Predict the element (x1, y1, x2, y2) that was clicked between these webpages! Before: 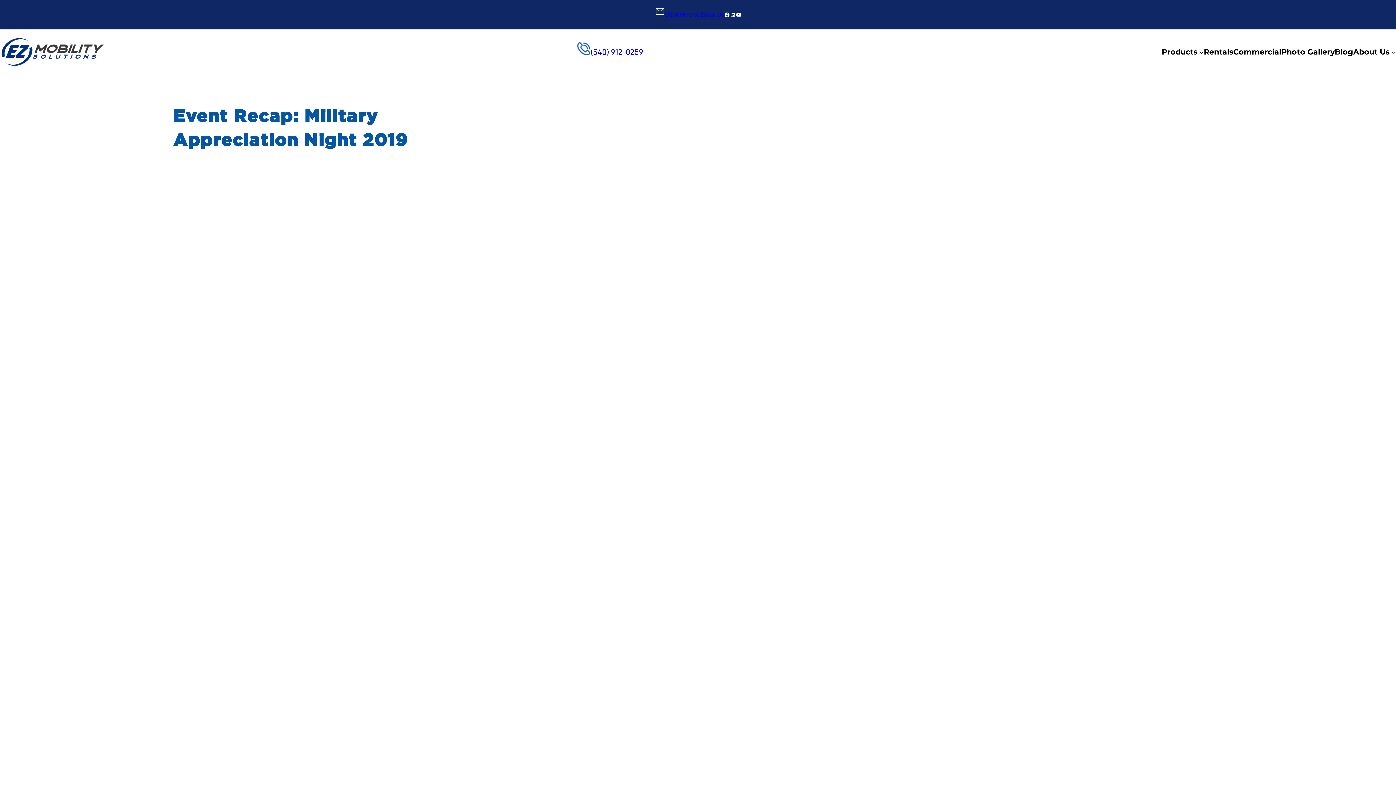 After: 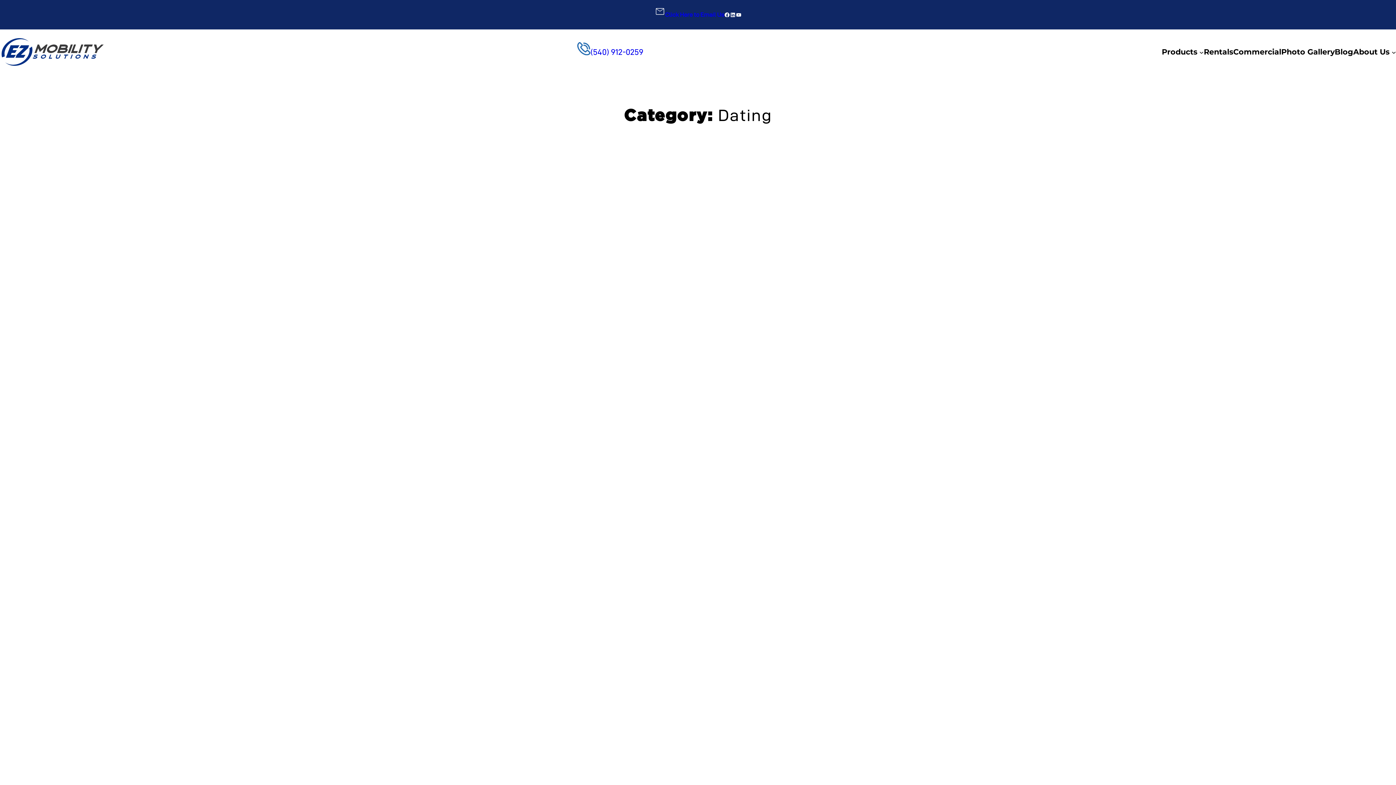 Action: label: Dating bbox: (94, 255, 121, 266)